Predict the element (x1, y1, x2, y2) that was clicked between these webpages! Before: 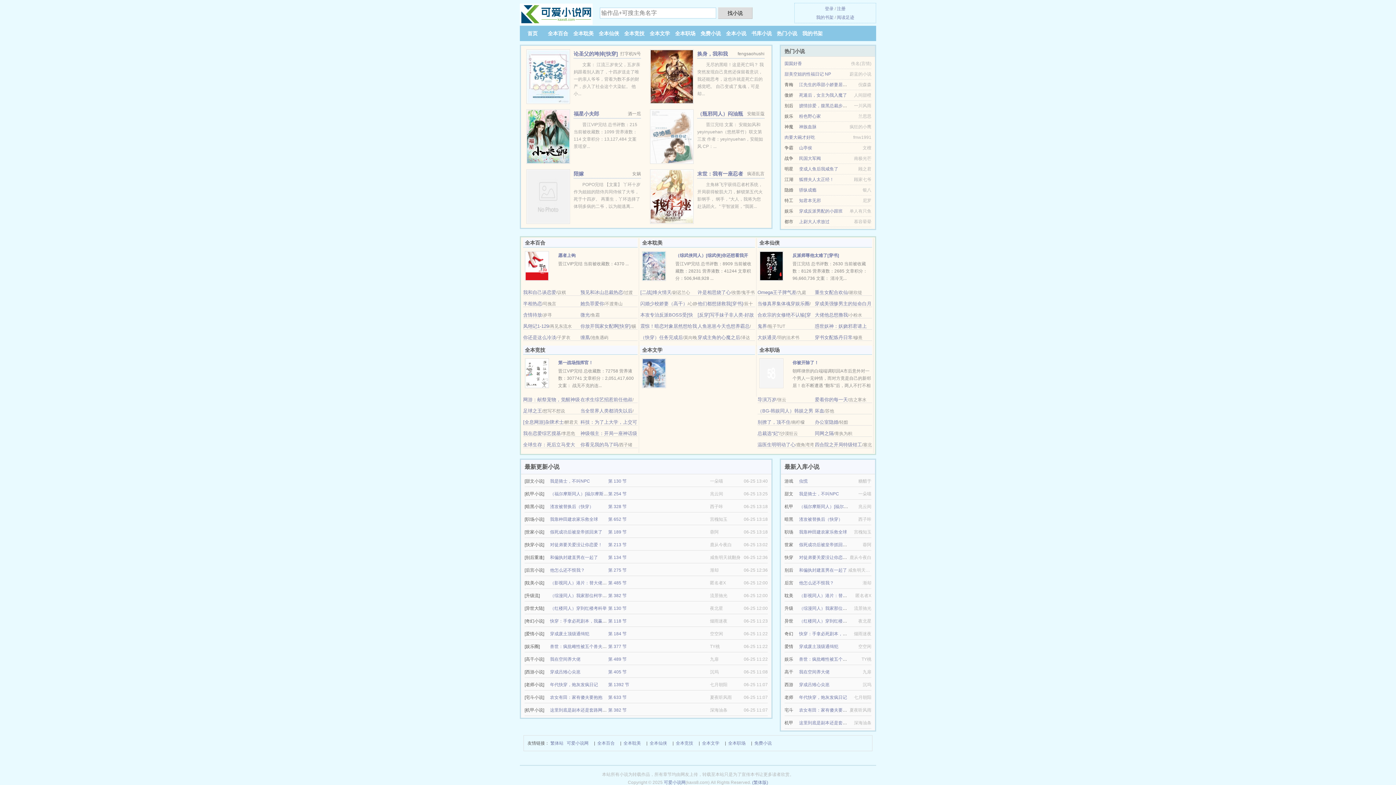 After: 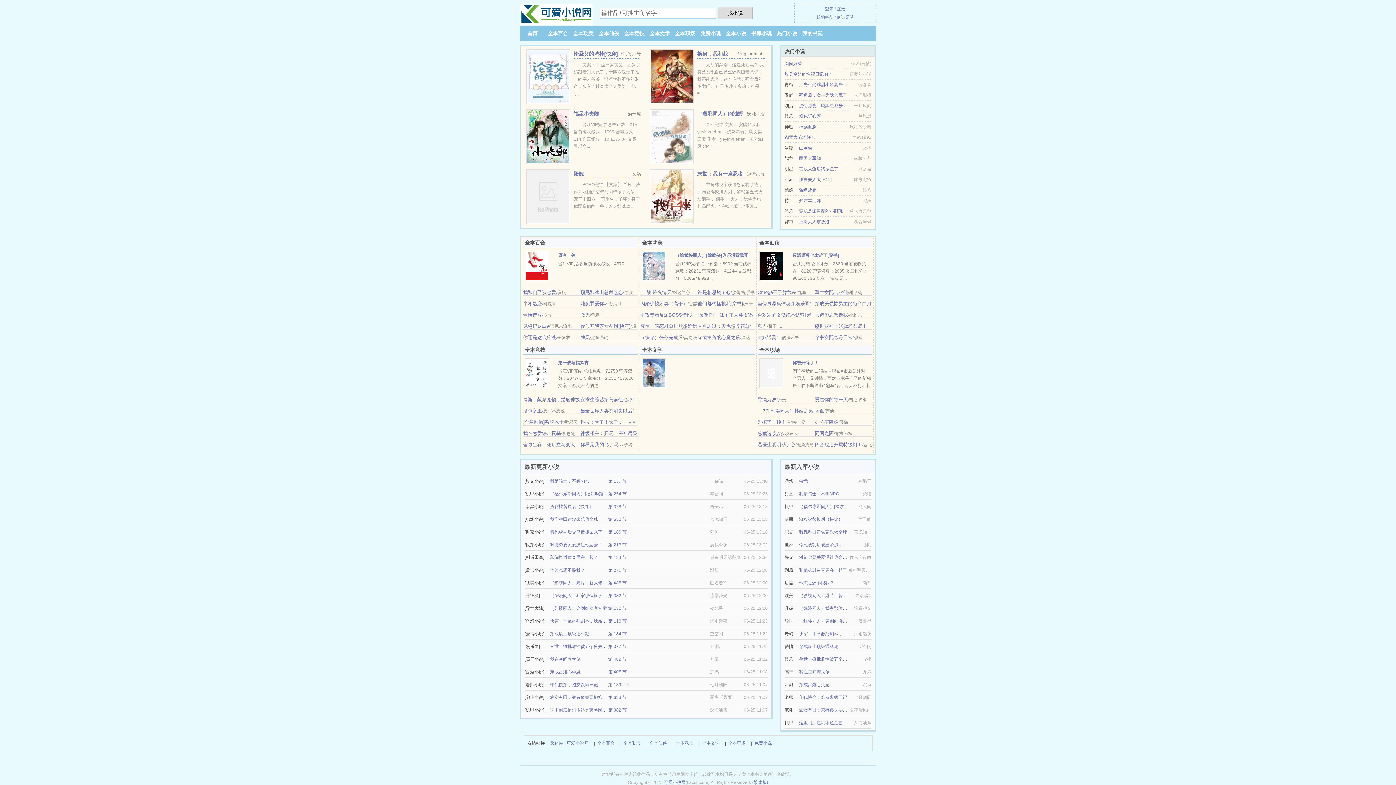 Action: bbox: (815, 289, 848, 295) label: 重生女配合欢仙